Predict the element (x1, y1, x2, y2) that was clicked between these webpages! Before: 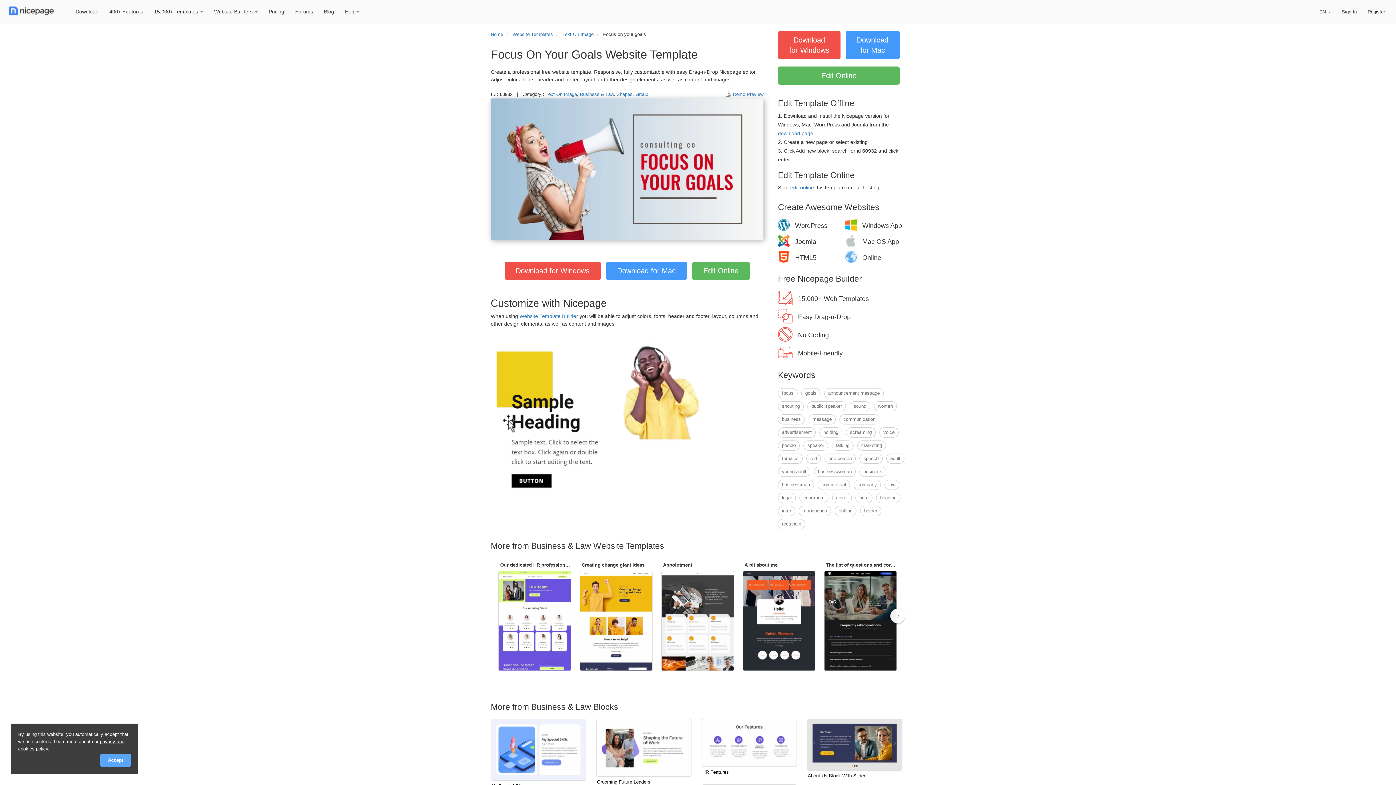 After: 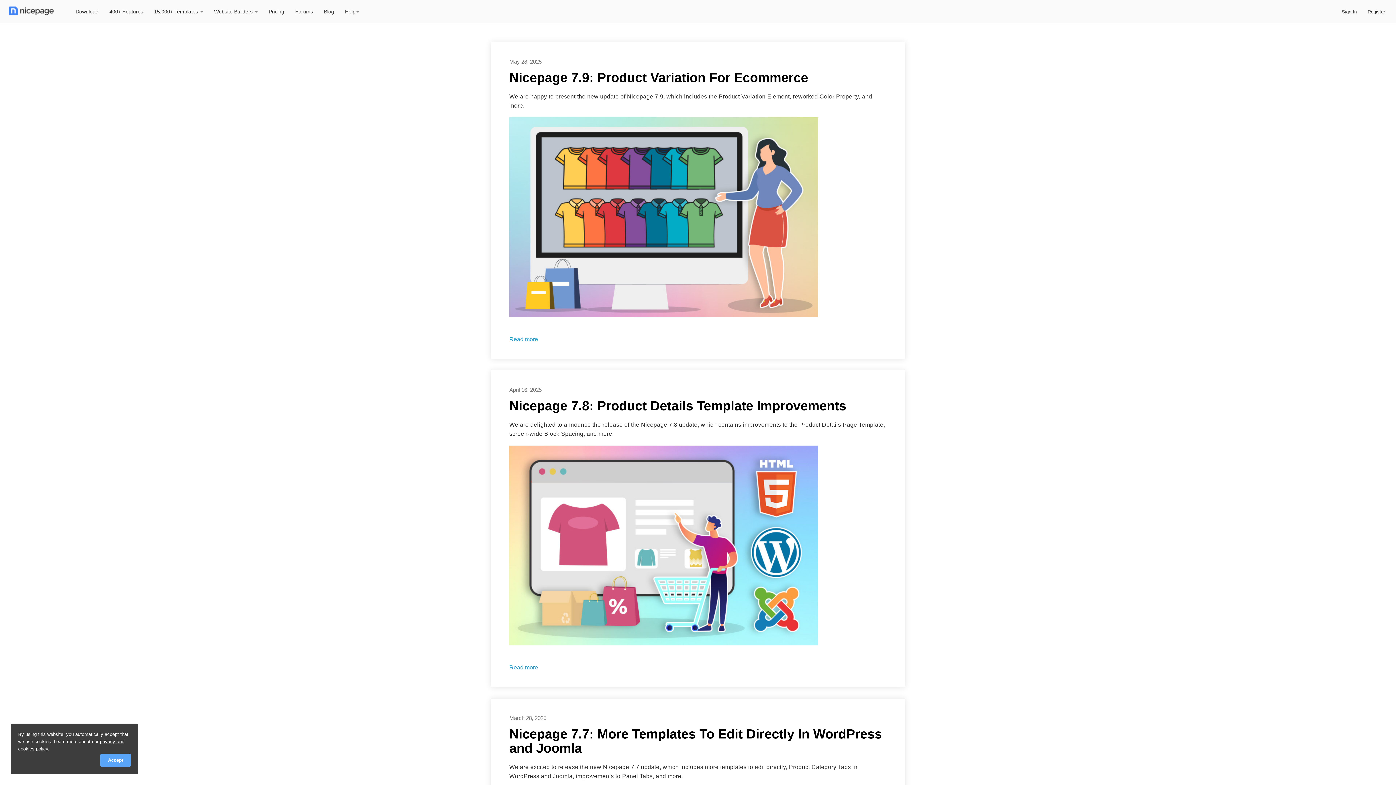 Action: bbox: (318, 4, 339, 18) label: Blog